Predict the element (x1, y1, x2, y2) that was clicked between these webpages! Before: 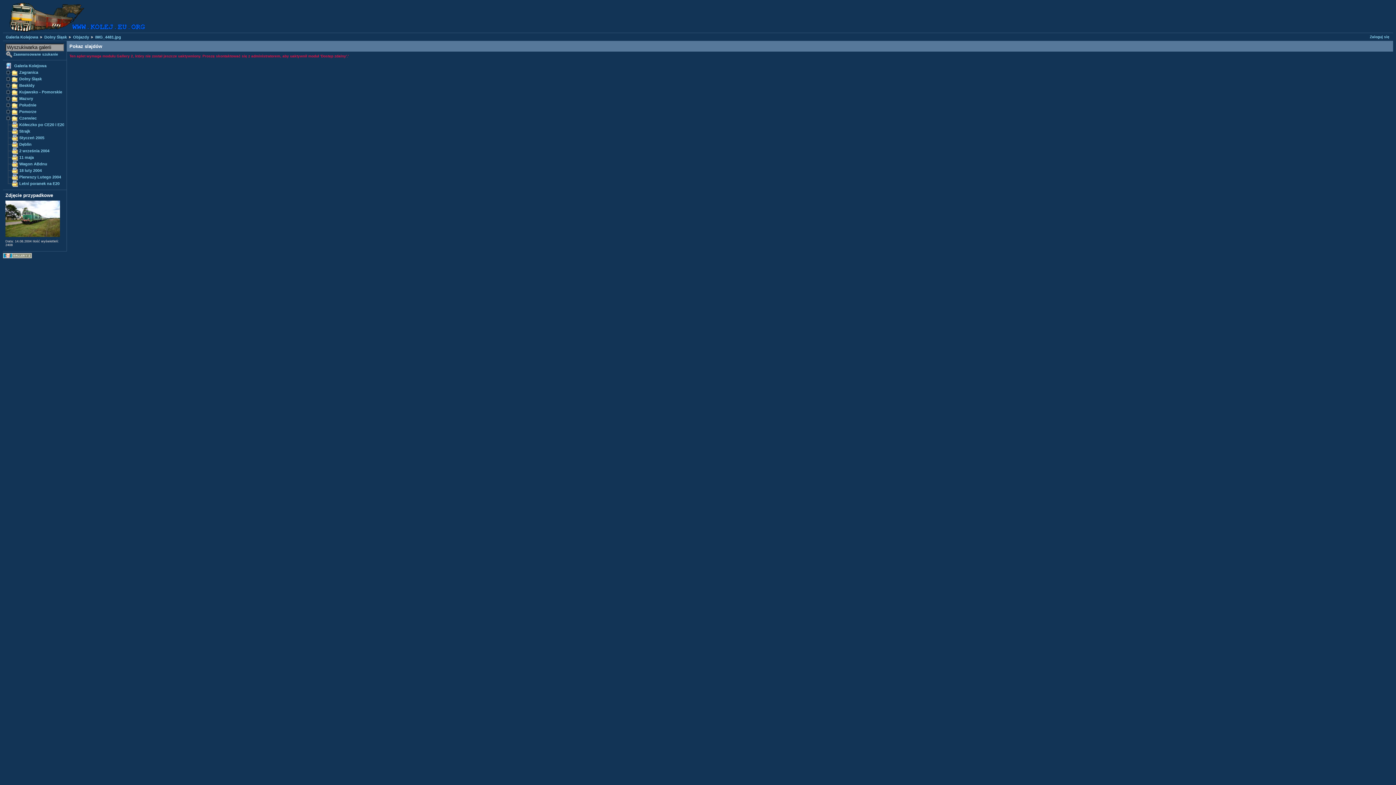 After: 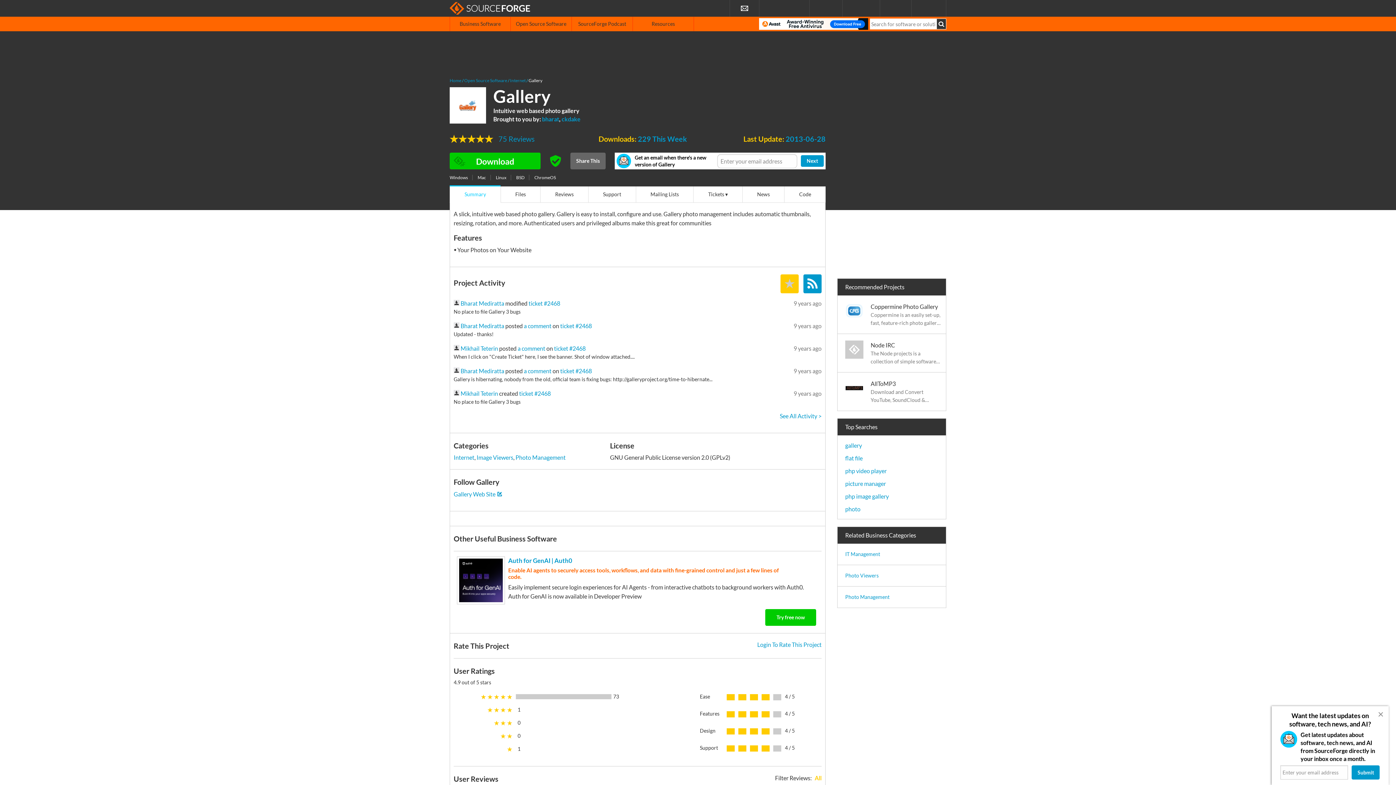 Action: bbox: (2, 255, 32, 259)